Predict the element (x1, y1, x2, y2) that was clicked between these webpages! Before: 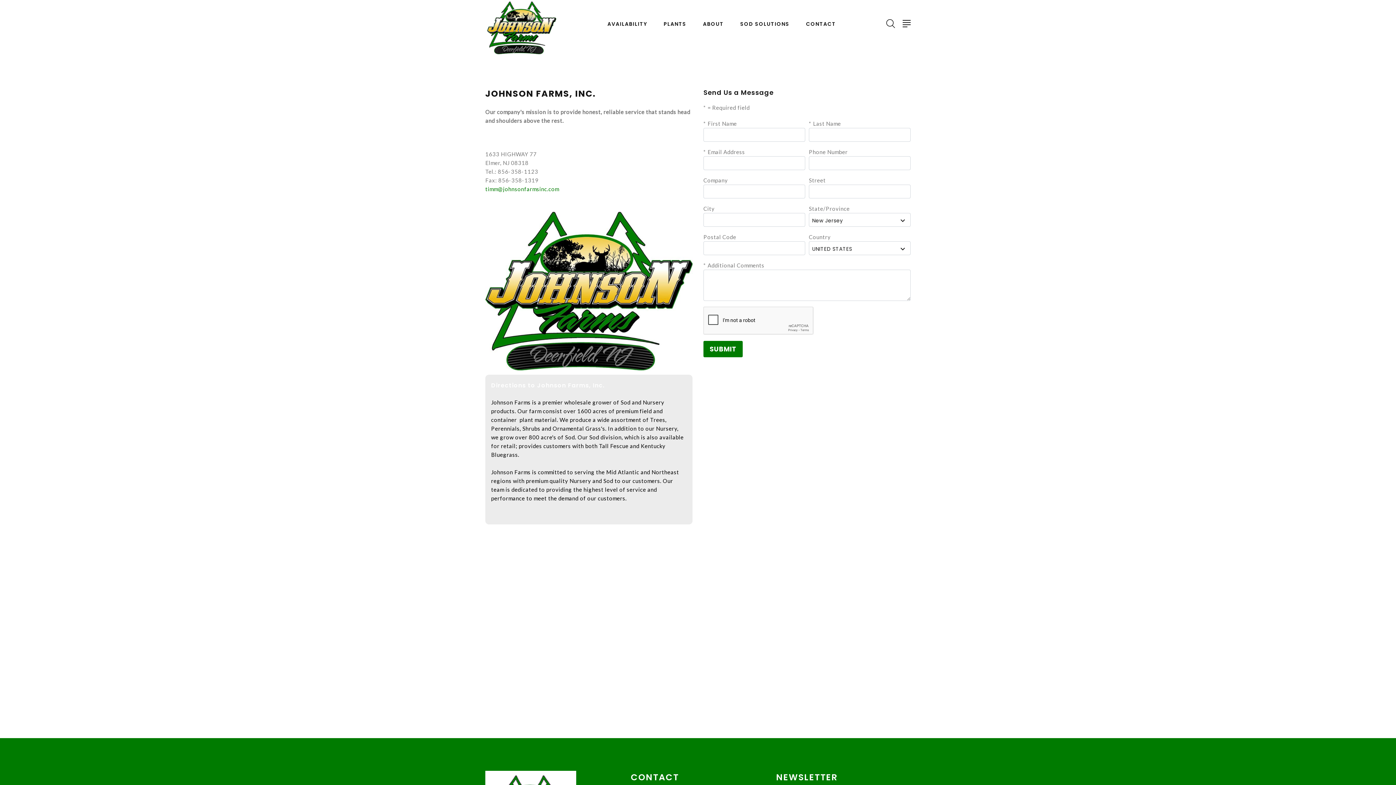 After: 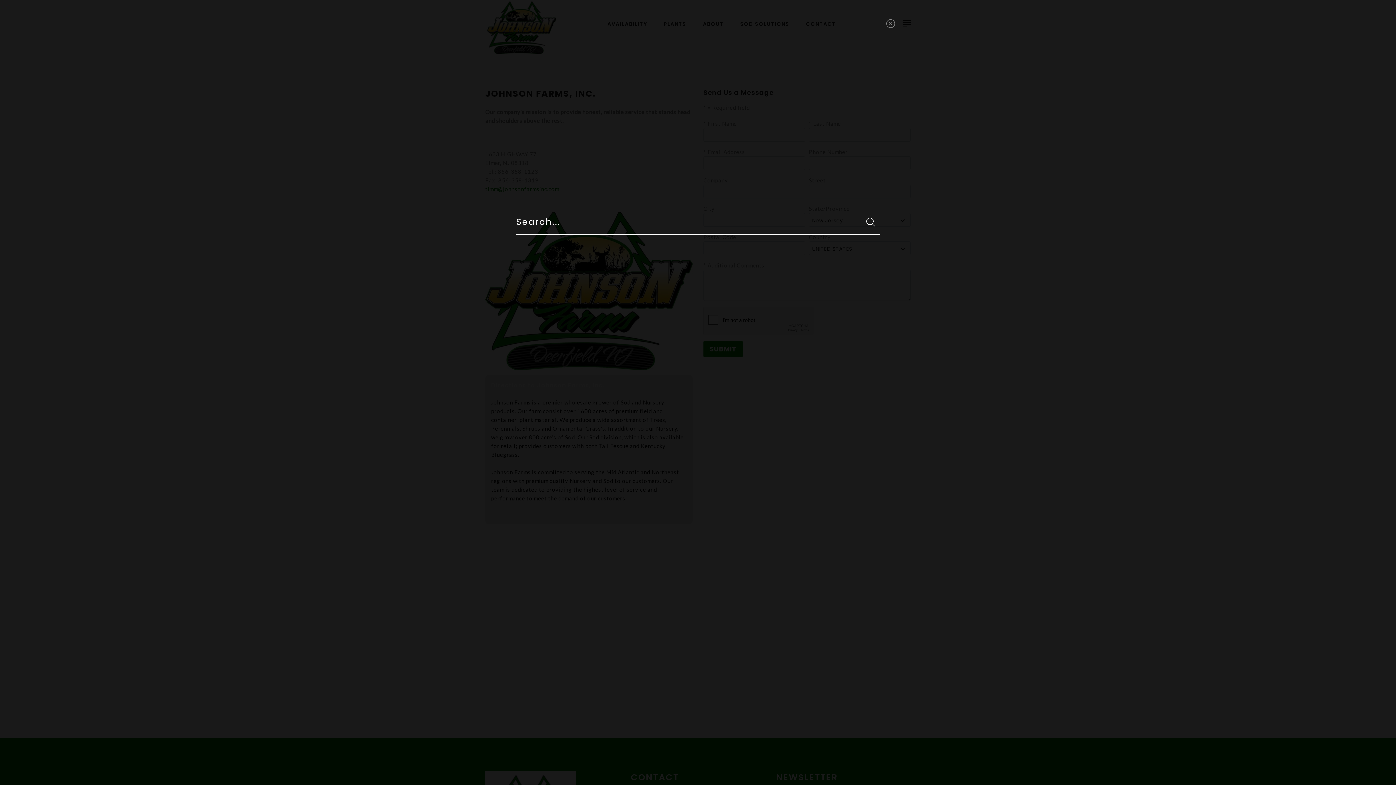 Action: bbox: (885, 18, 896, 29)